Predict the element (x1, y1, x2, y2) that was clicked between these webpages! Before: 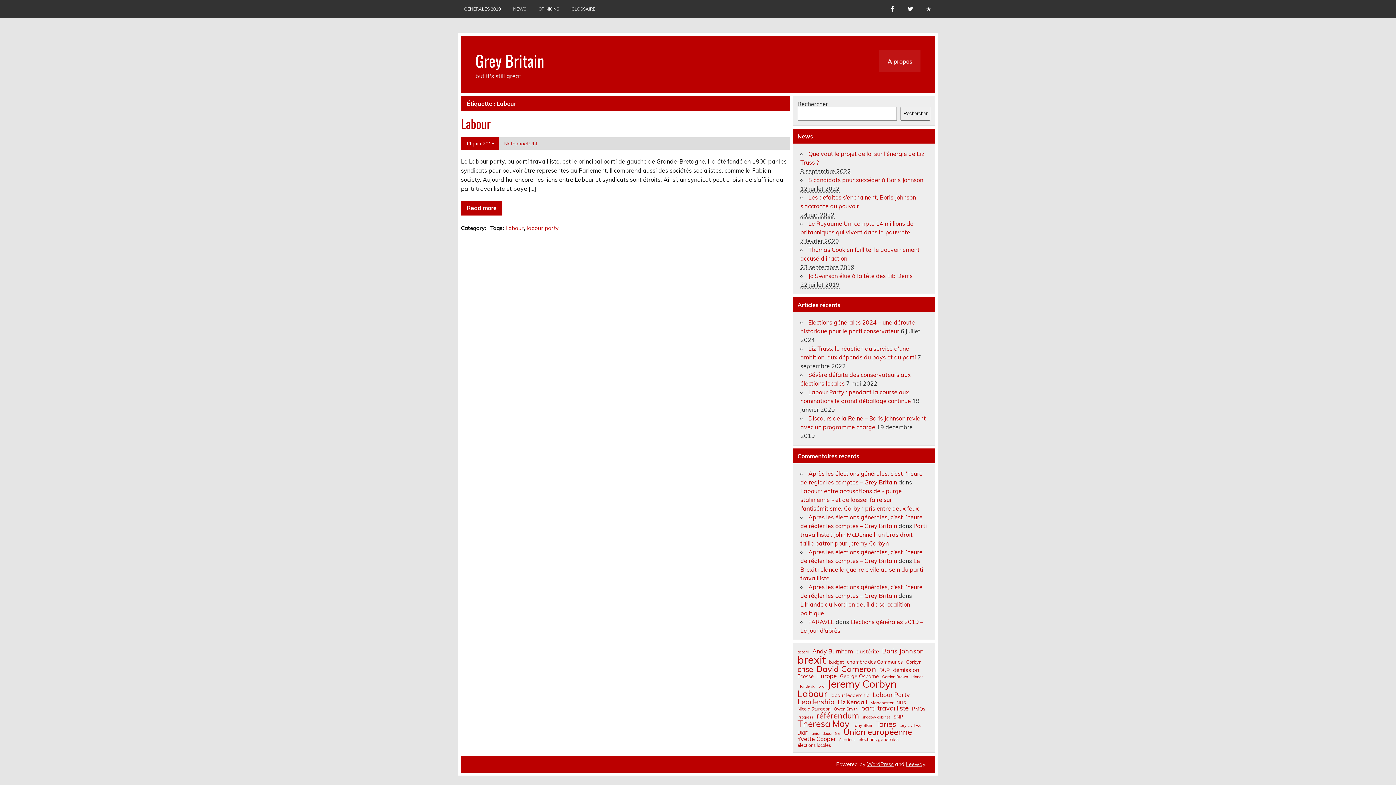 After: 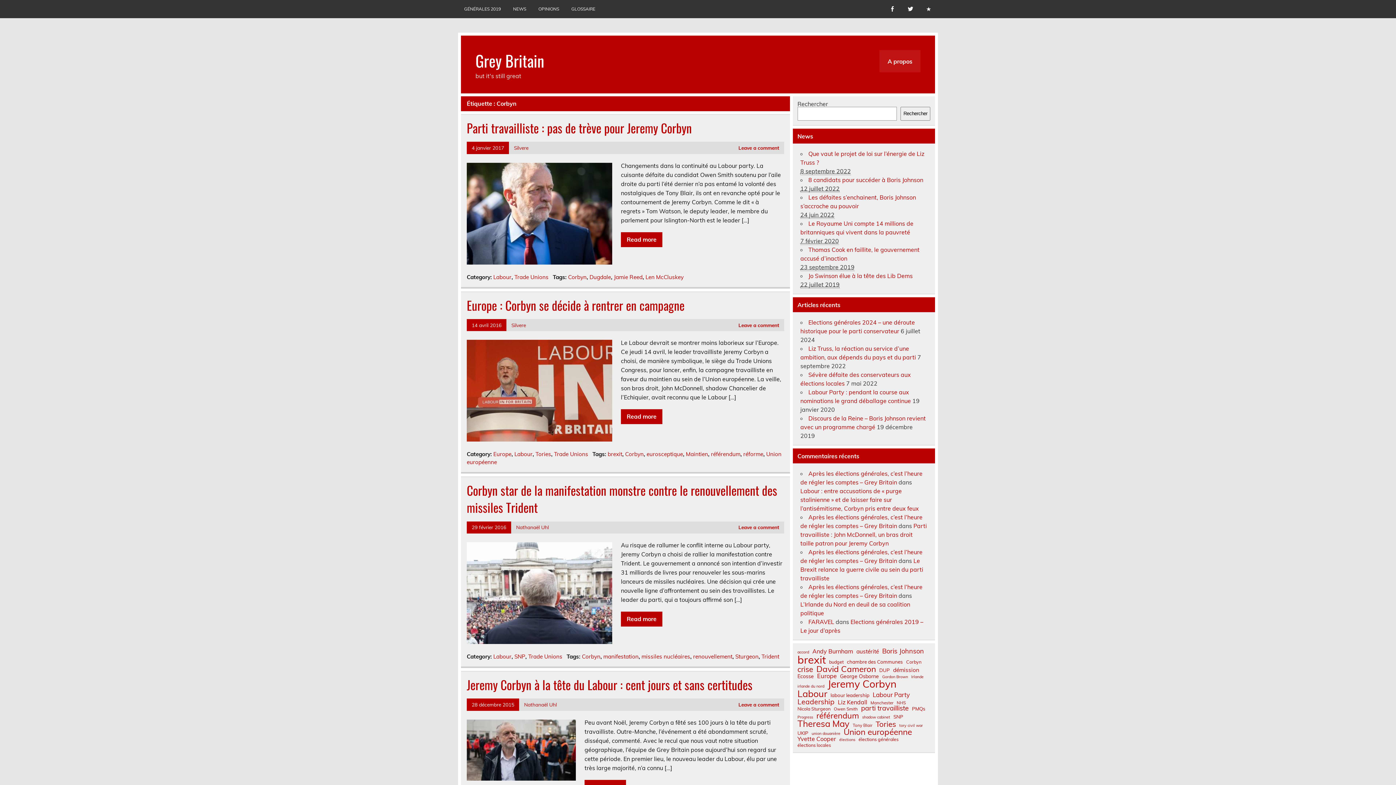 Action: bbox: (906, 660, 921, 664) label: Corbyn (8 éléments)